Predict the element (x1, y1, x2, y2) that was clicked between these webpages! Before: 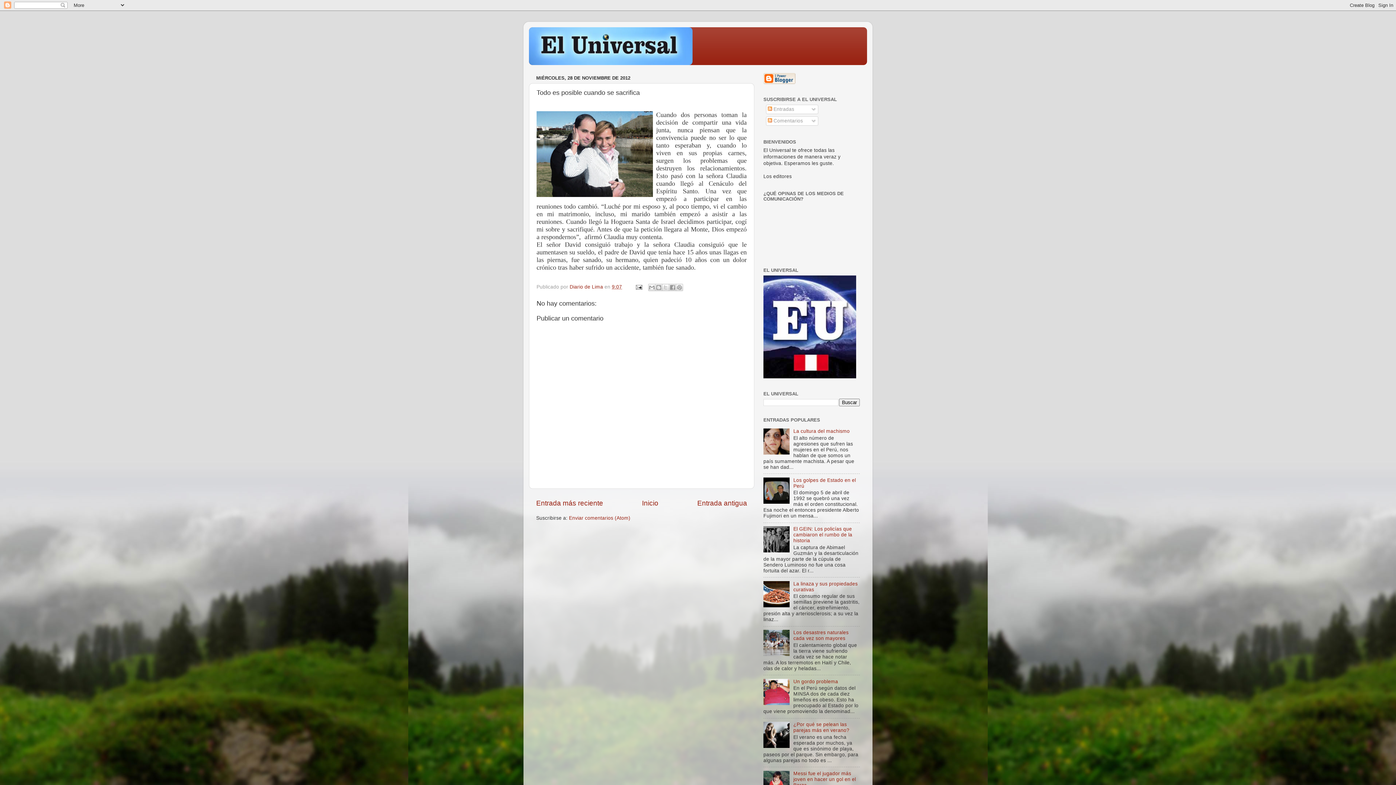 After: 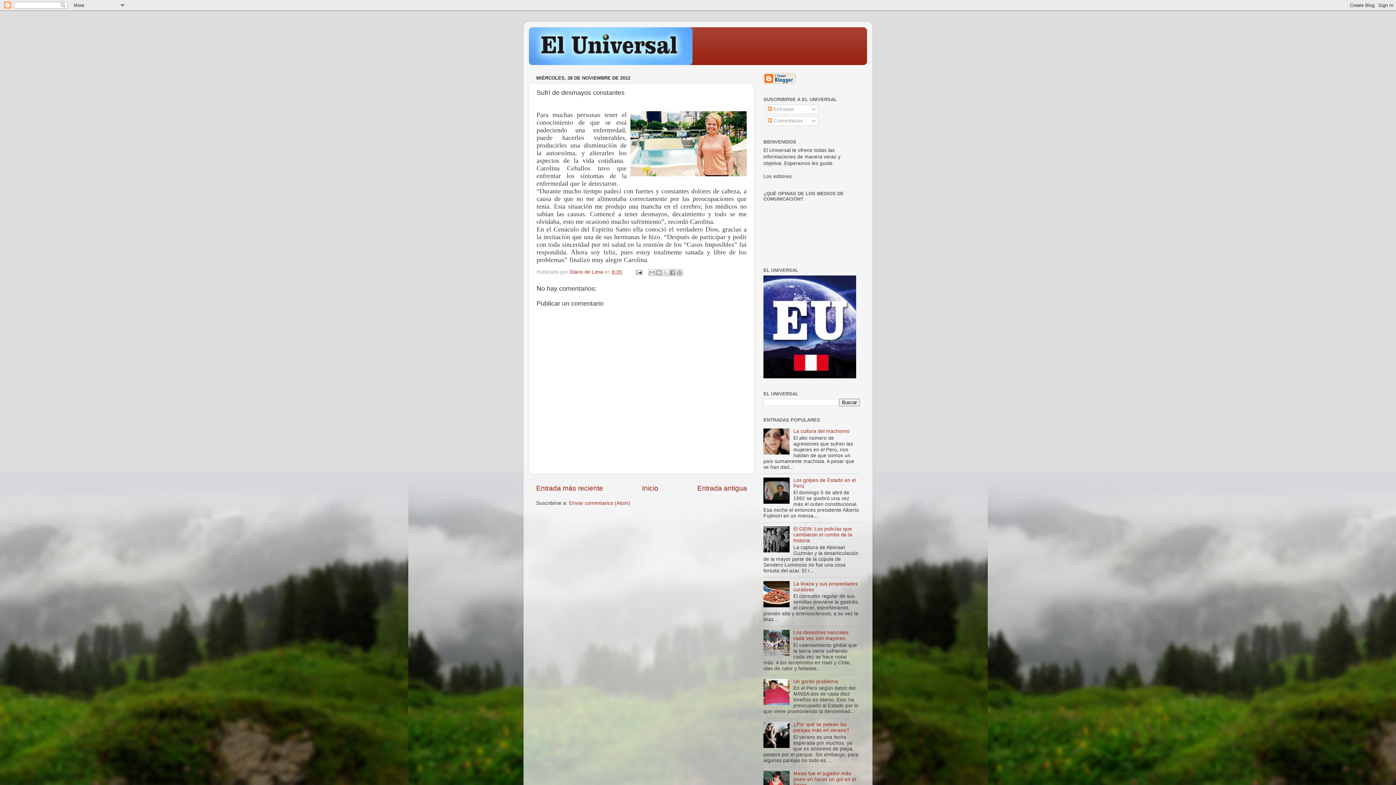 Action: bbox: (697, 499, 747, 507) label: Entrada antigua